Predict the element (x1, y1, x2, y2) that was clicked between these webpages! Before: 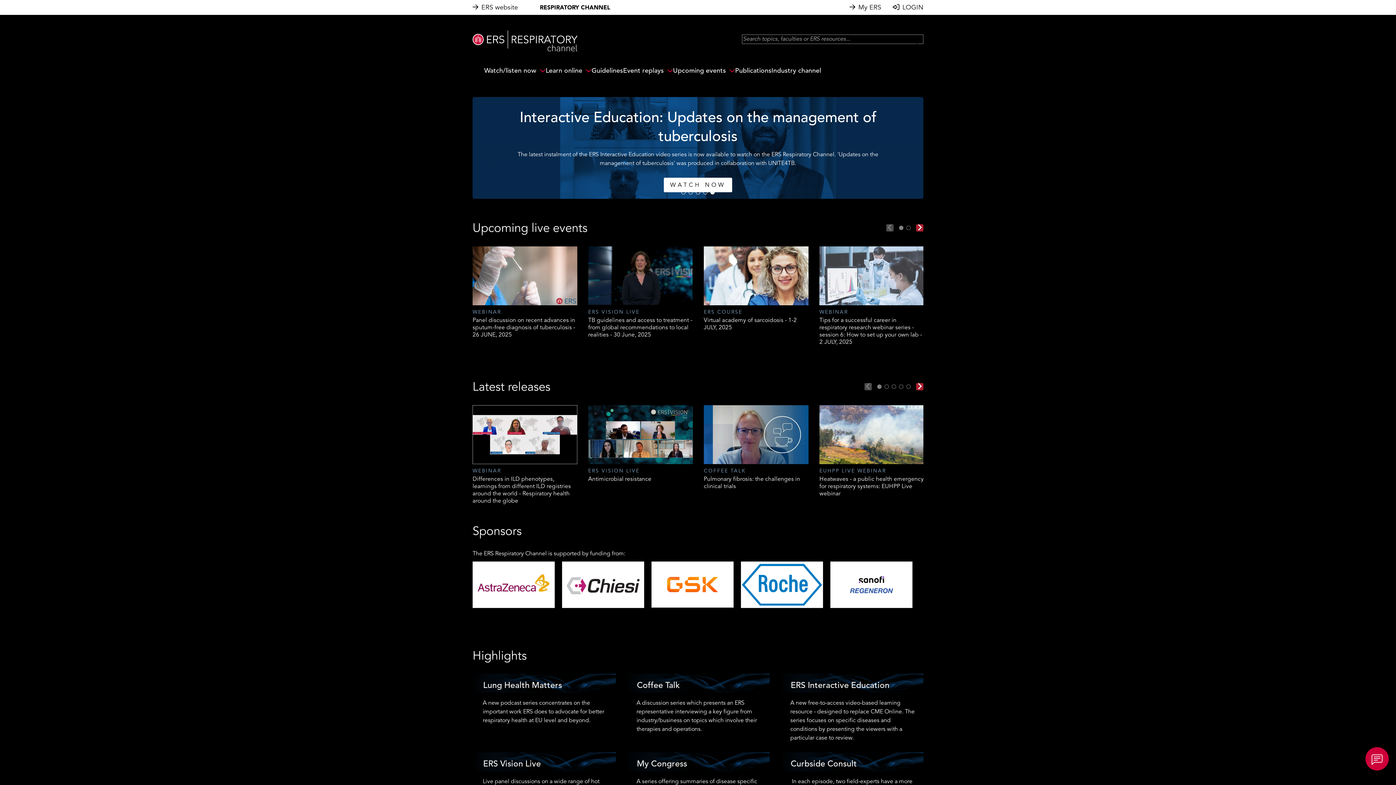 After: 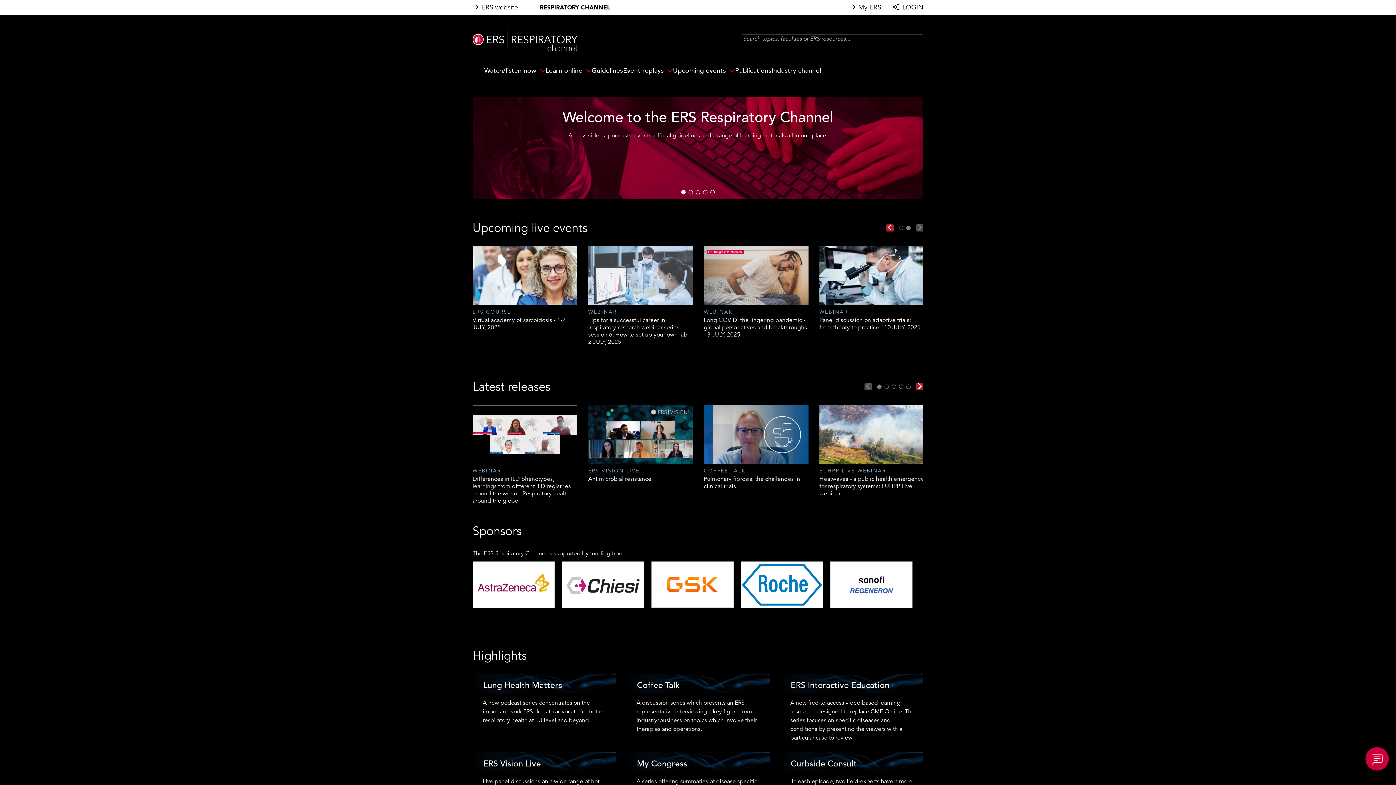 Action: bbox: (916, 224, 923, 231) label: Next